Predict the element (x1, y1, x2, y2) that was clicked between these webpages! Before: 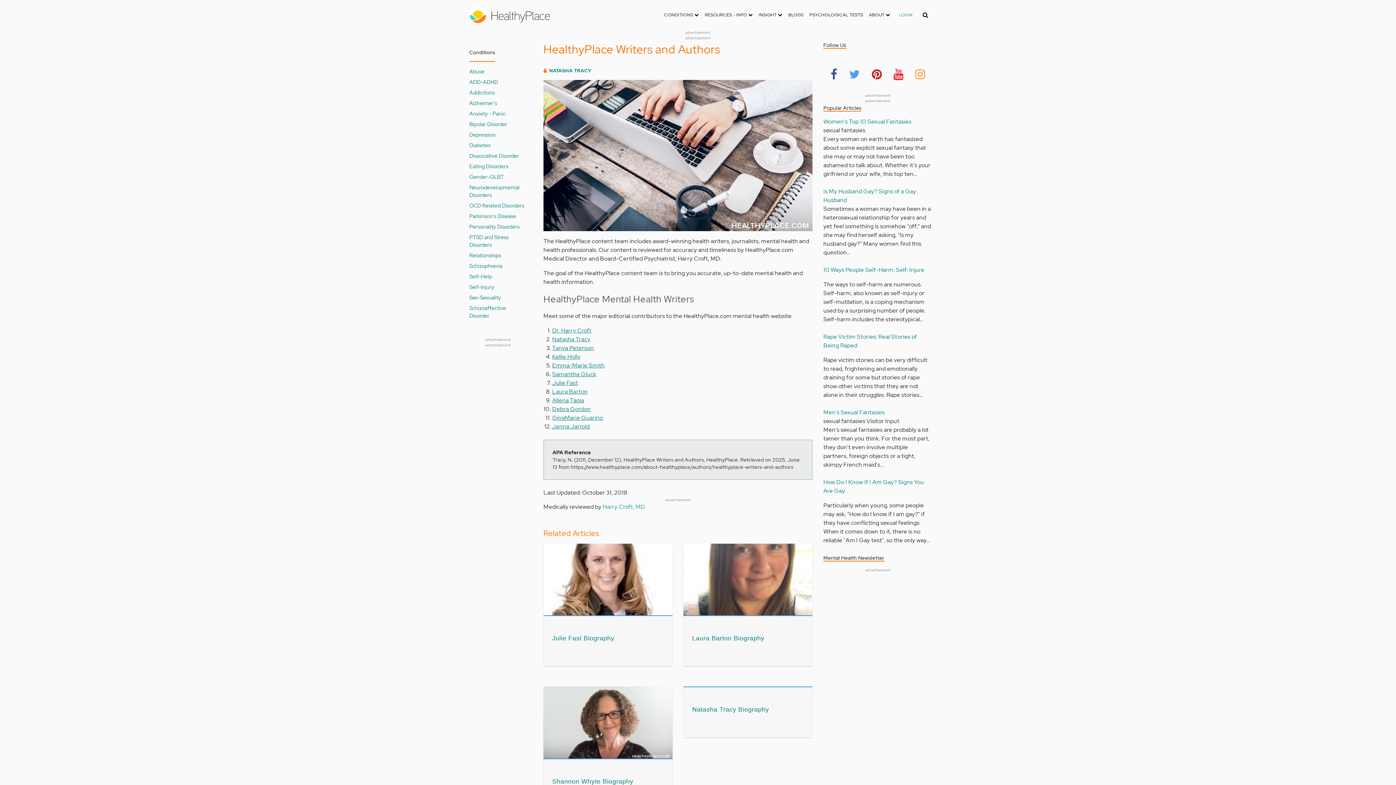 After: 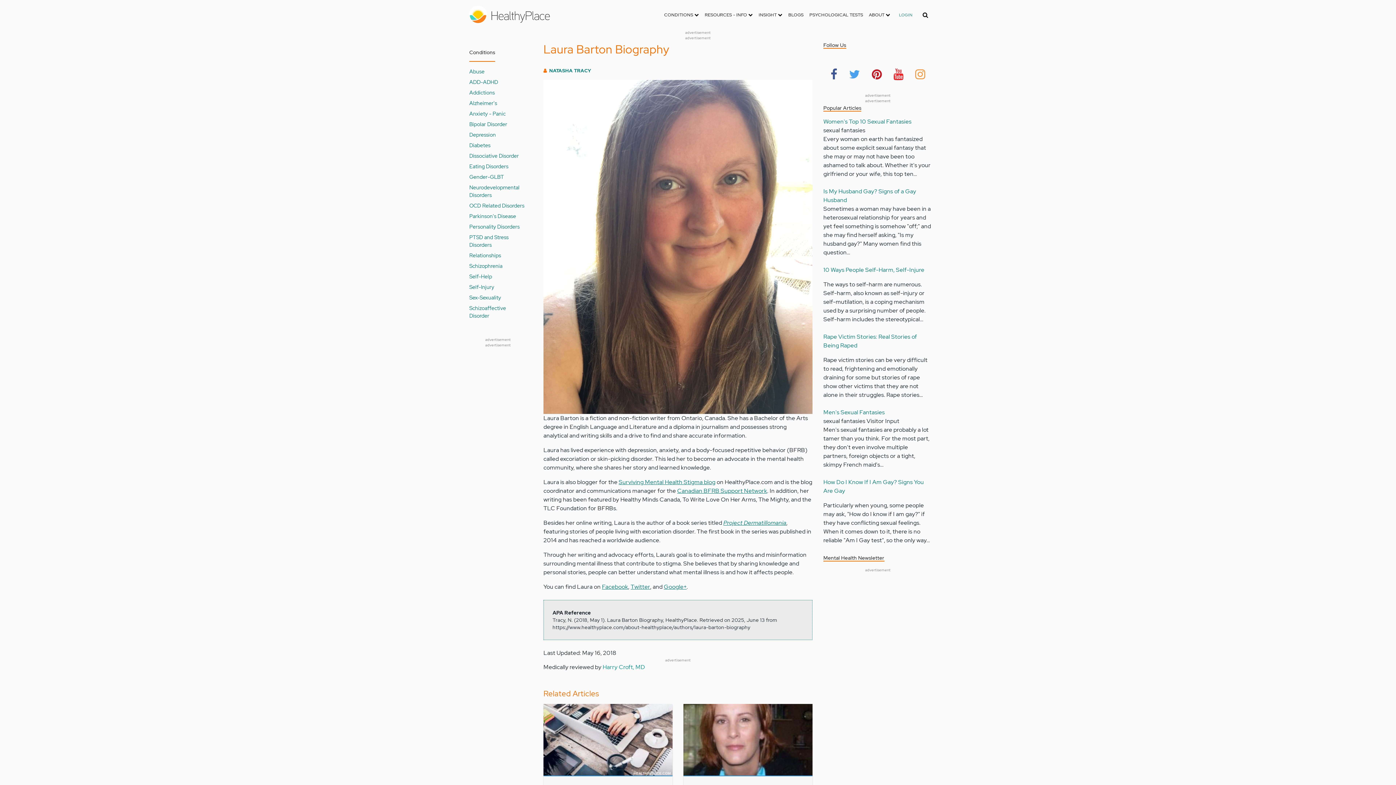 Action: bbox: (552, 388, 587, 395) label: Laura Barton